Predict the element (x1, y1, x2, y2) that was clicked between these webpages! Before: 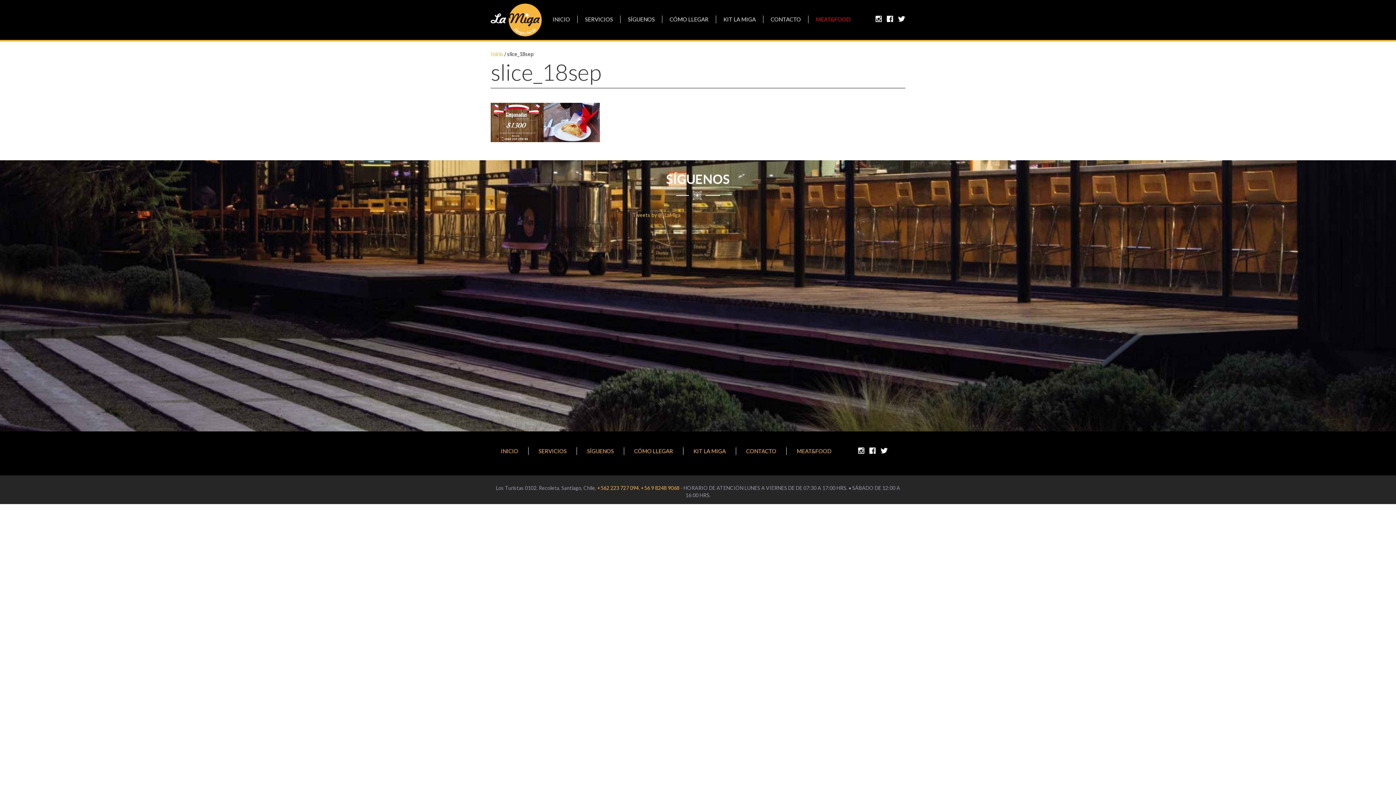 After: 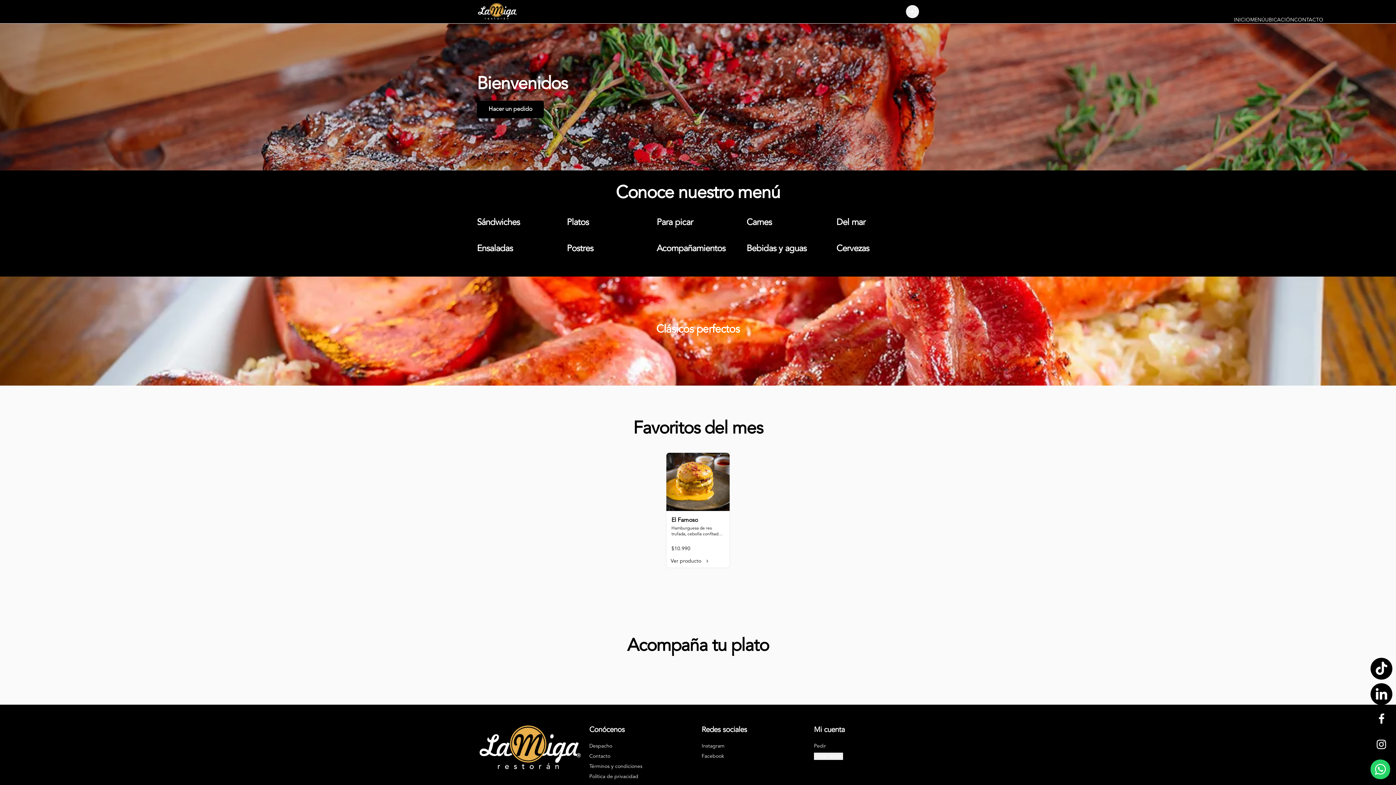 Action: bbox: (490, 3, 541, 36)